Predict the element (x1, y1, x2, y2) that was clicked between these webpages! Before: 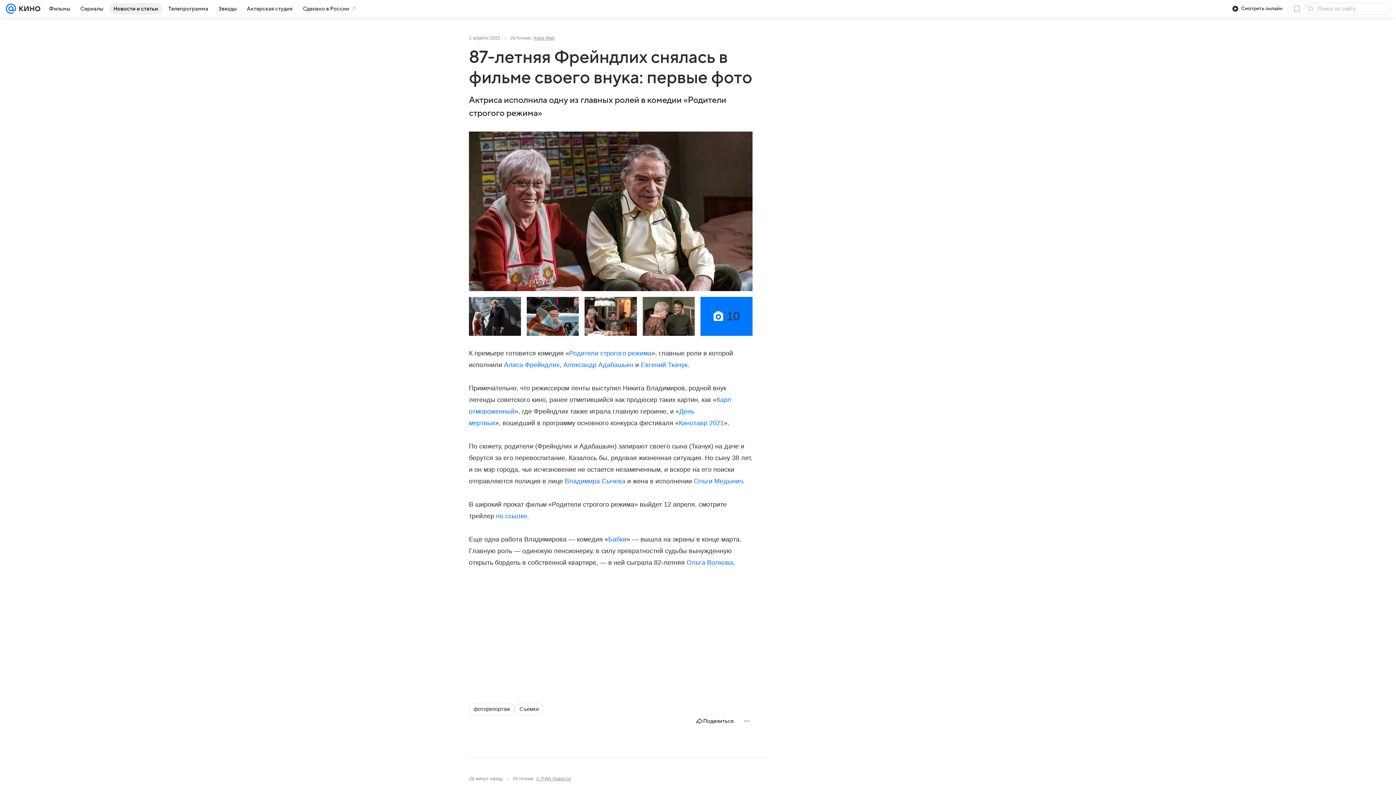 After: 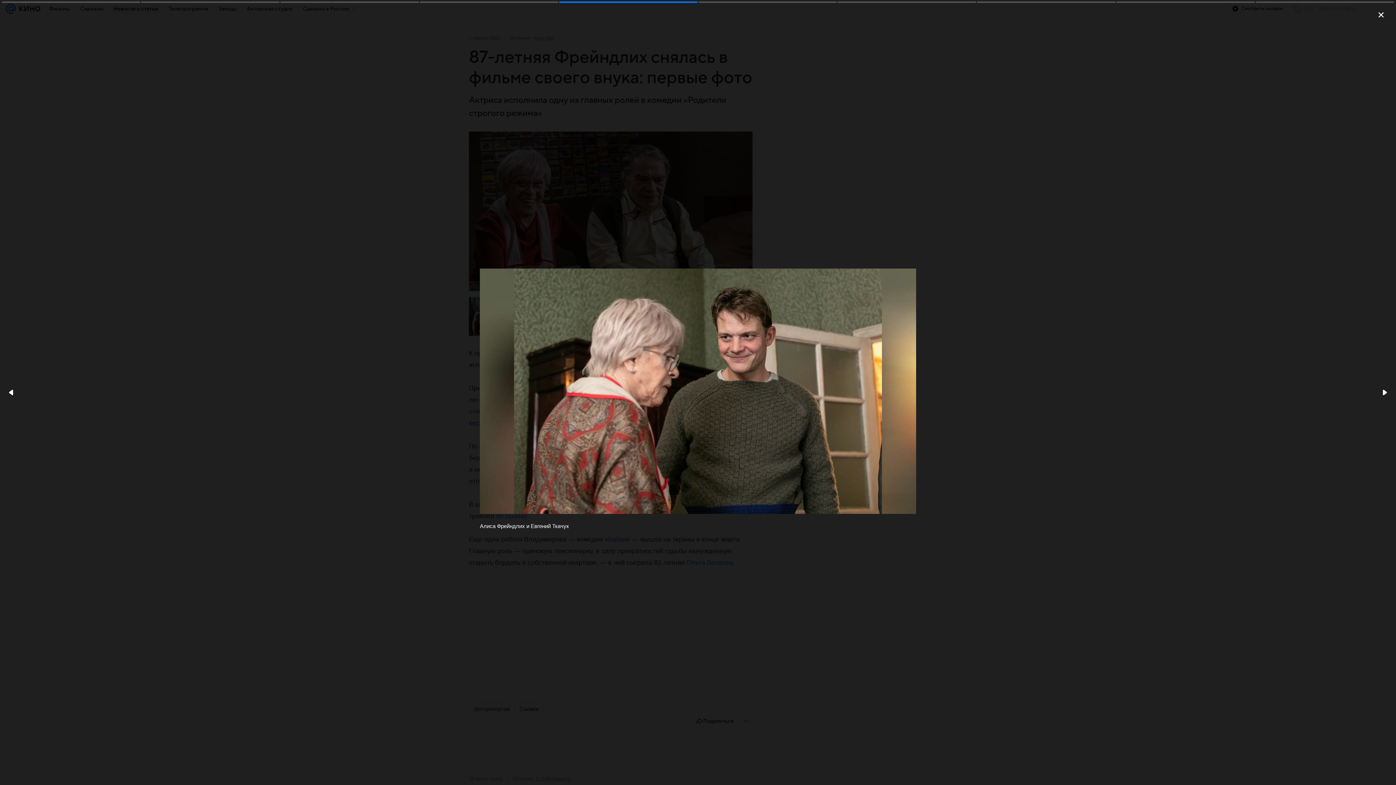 Action: bbox: (642, 297, 694, 336)